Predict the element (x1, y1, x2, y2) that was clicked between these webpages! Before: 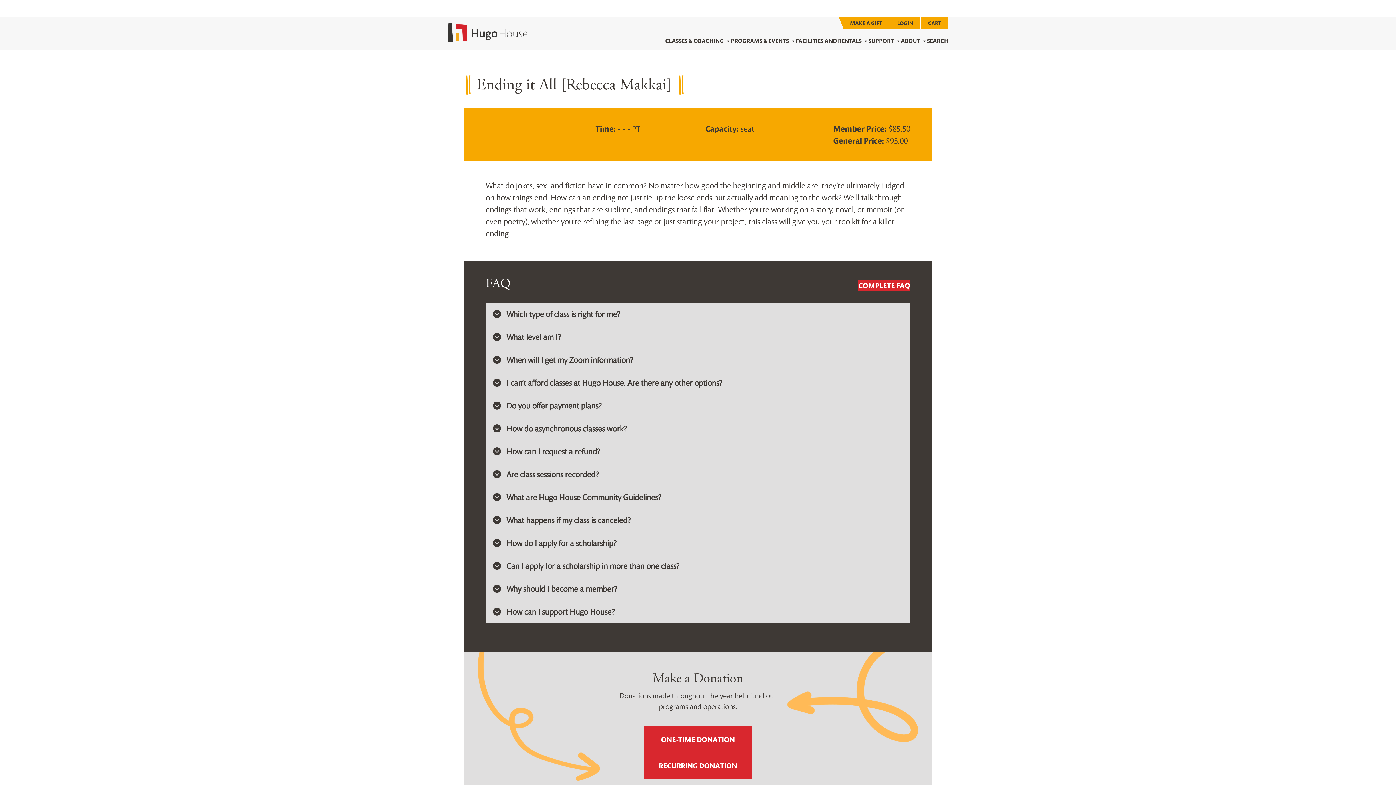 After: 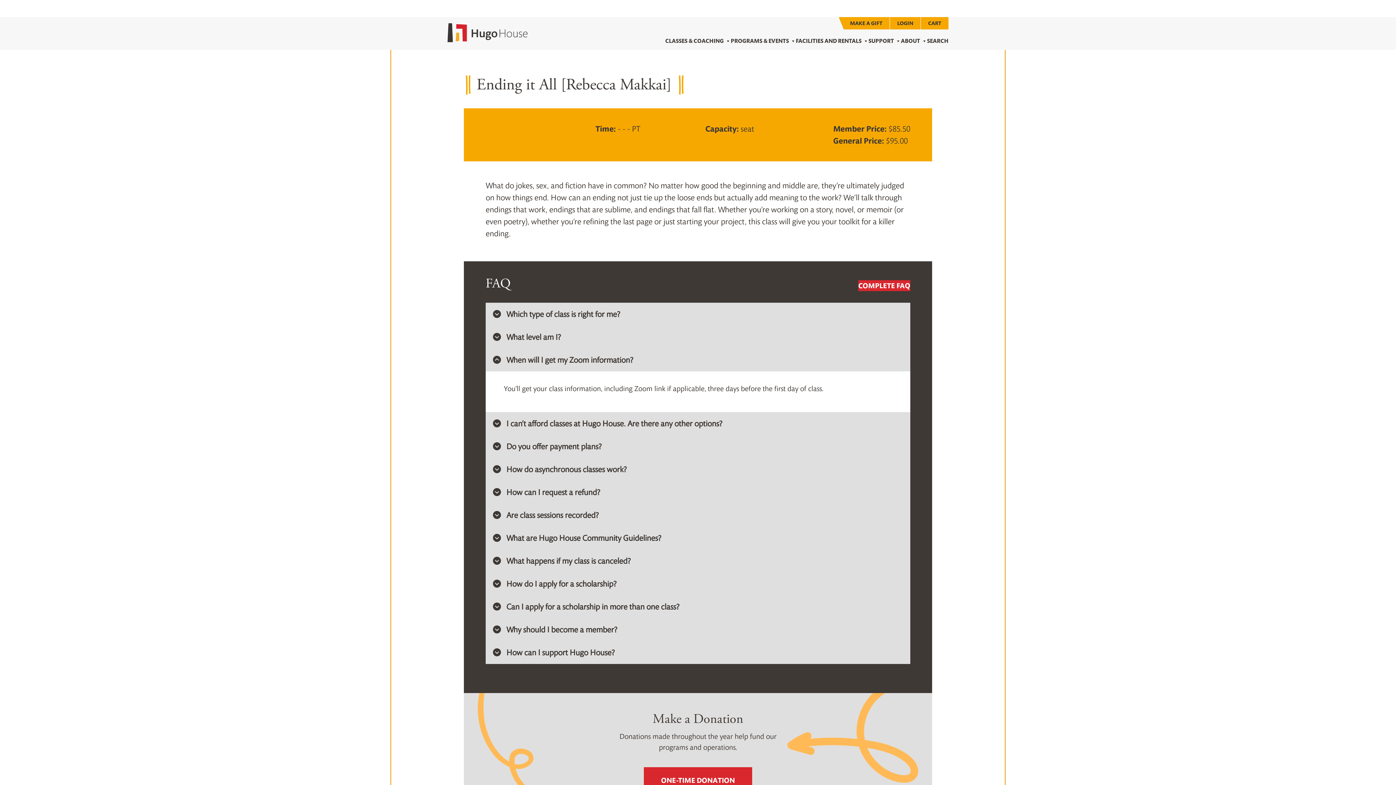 Action: bbox: (485, 348, 910, 371) label:  When will I get my Zoom information?